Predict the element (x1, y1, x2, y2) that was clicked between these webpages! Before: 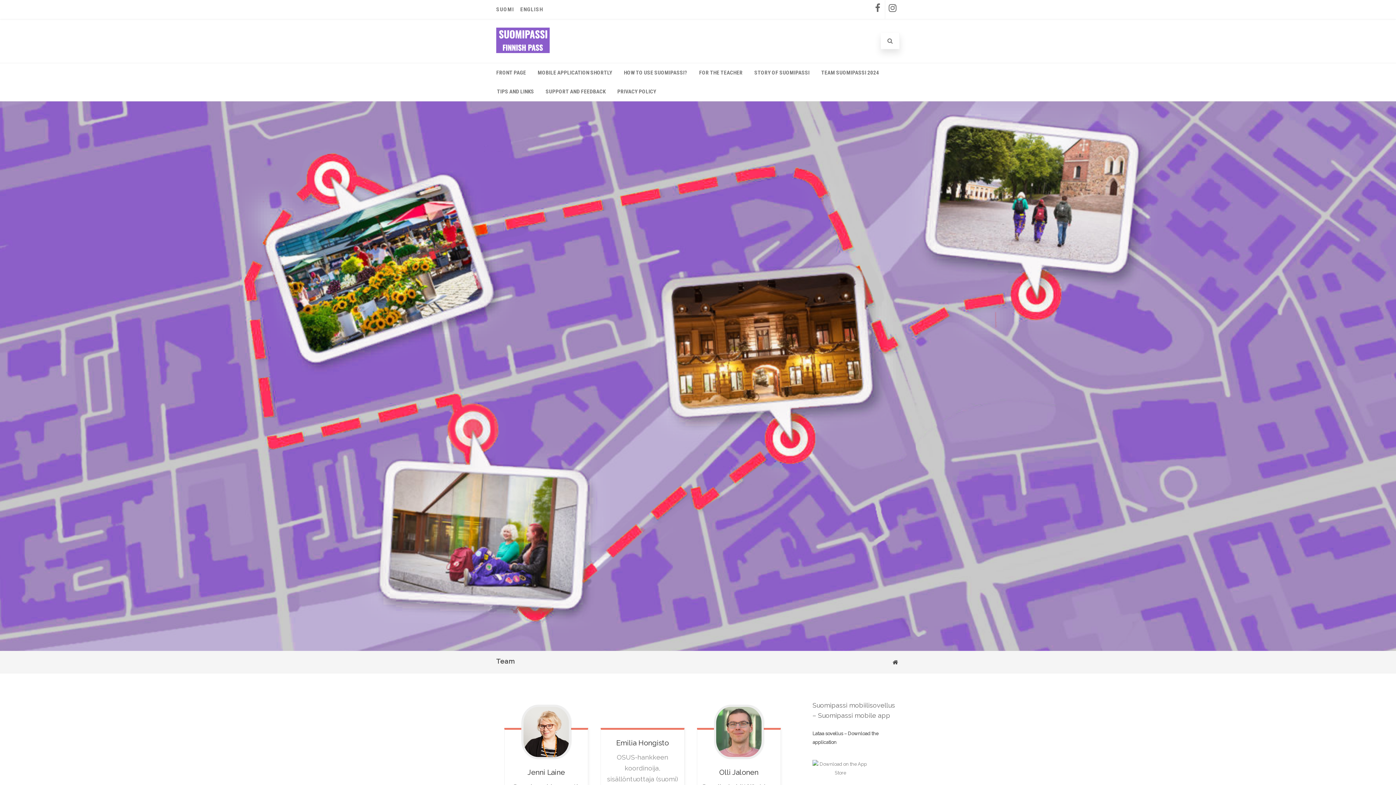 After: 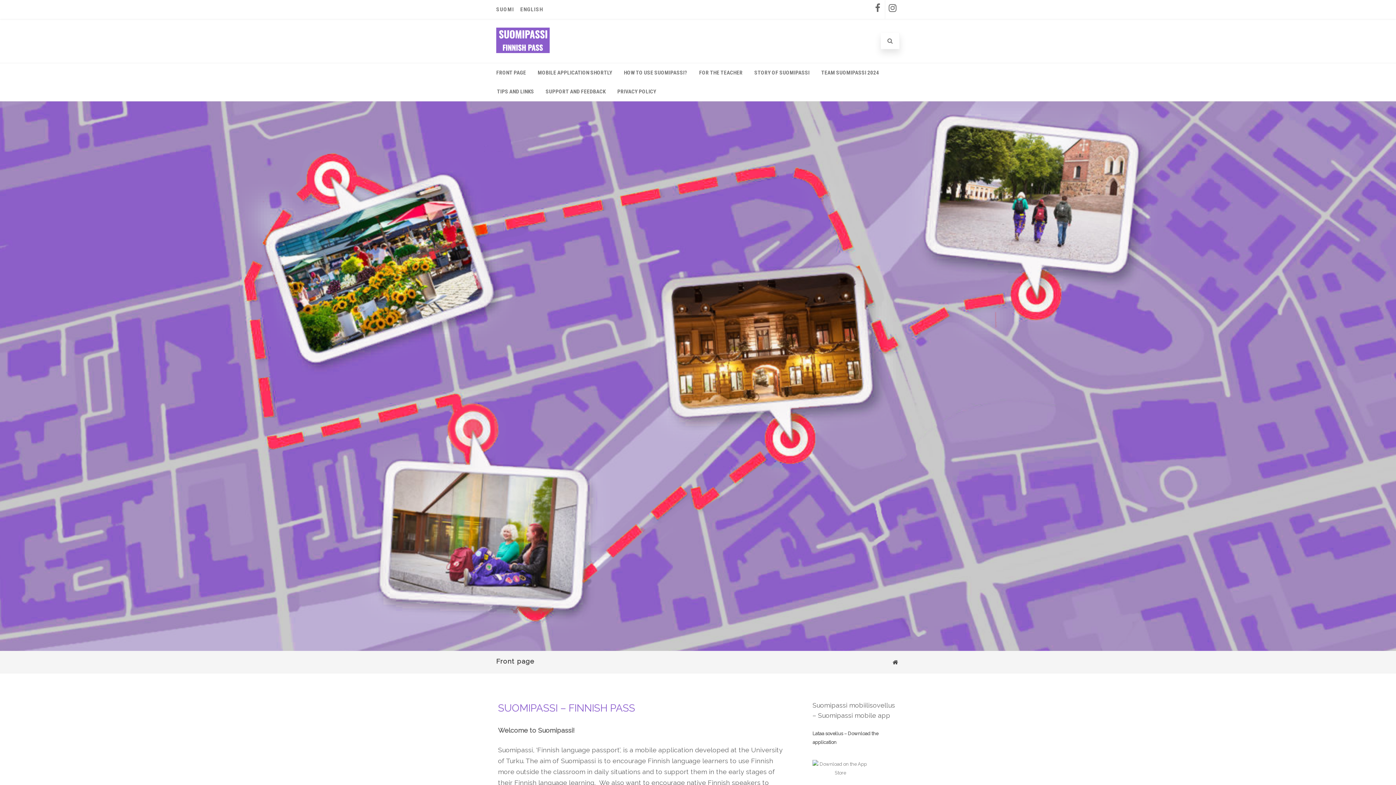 Action: bbox: (892, 658, 900, 666)